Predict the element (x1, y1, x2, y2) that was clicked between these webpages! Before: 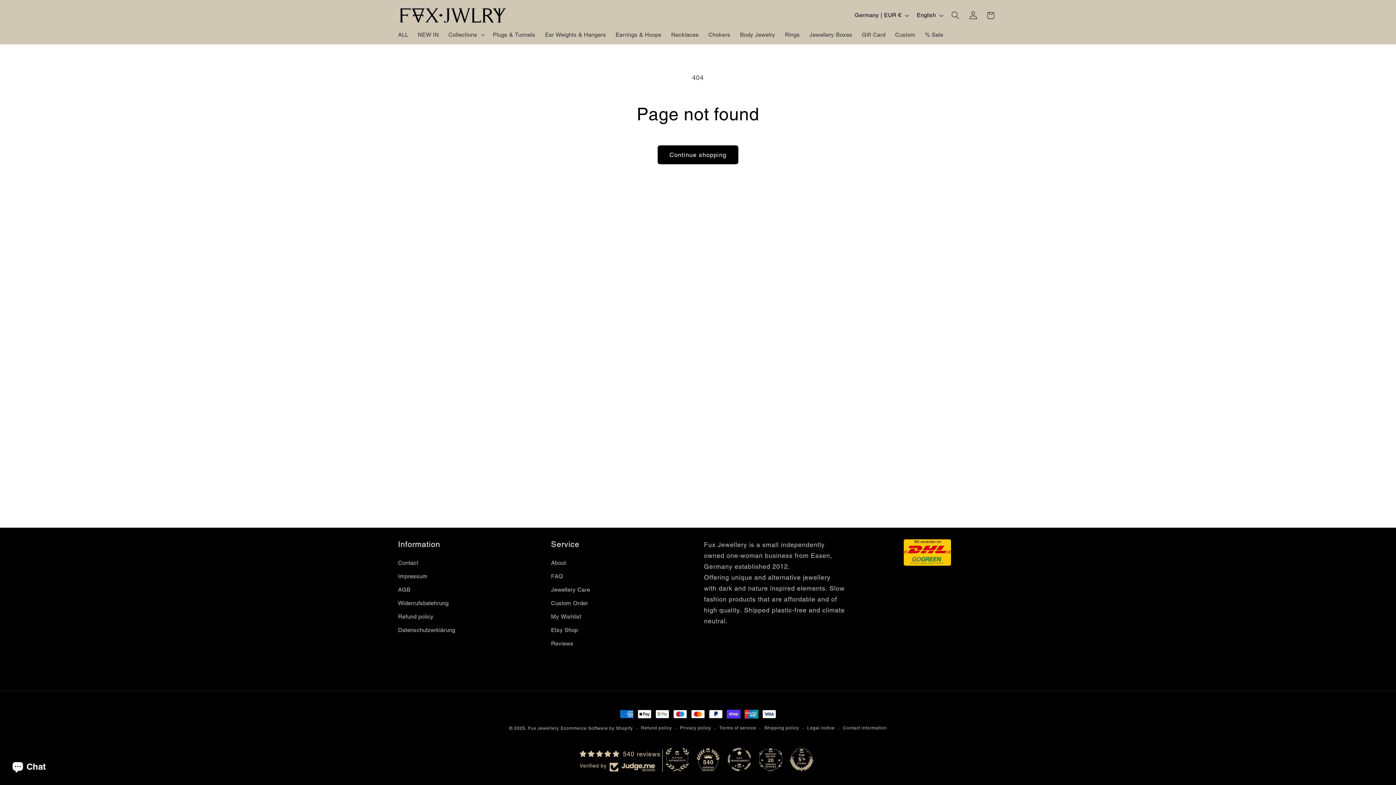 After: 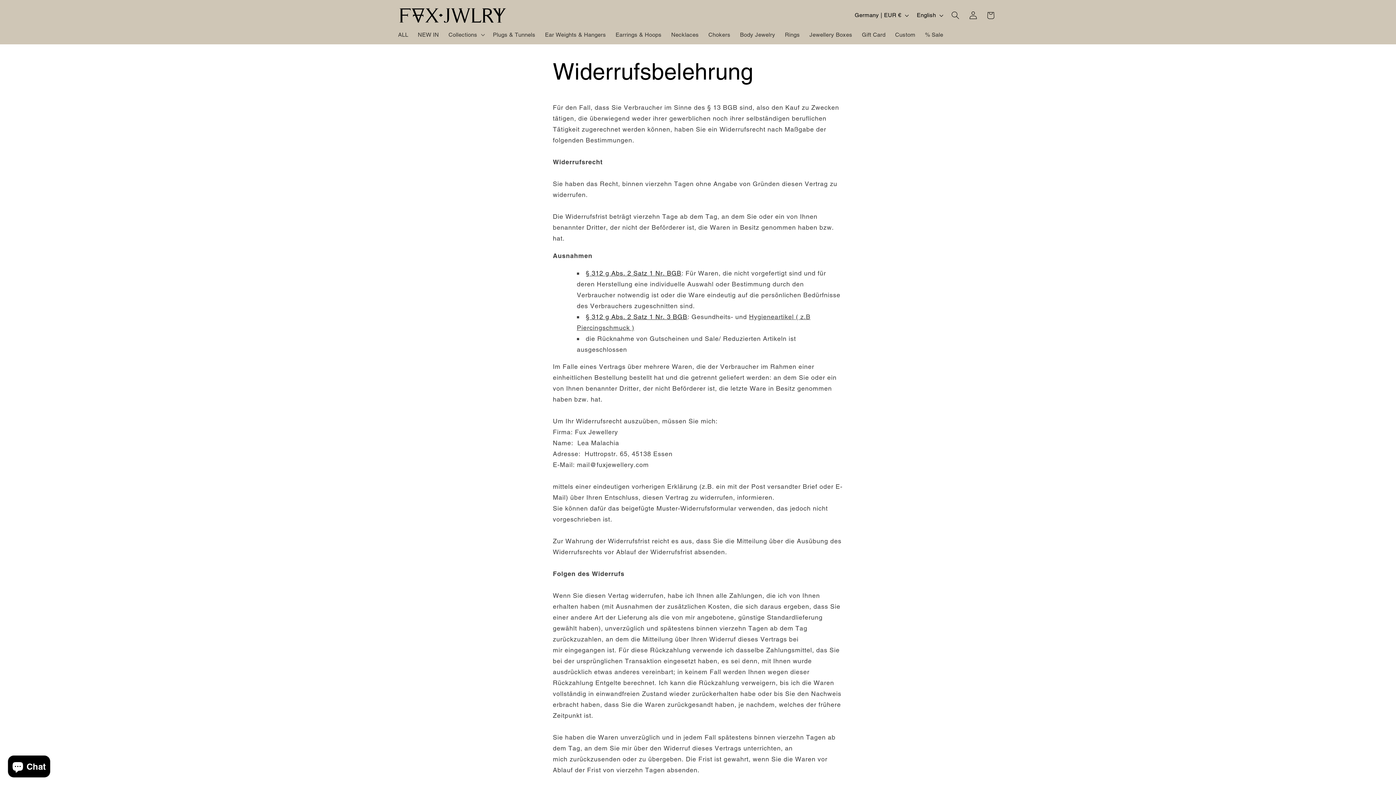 Action: label: Widerrufsbelehrung bbox: (398, 596, 448, 610)